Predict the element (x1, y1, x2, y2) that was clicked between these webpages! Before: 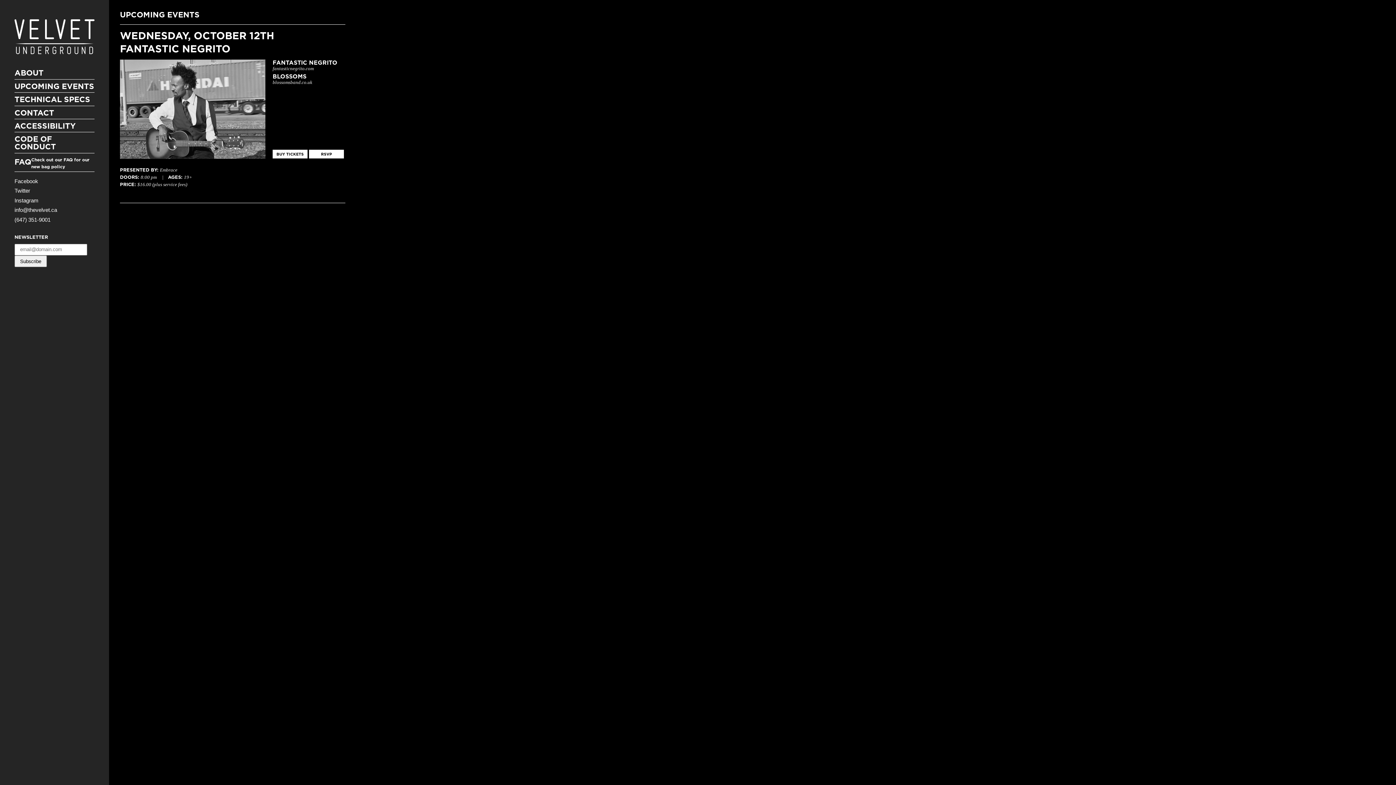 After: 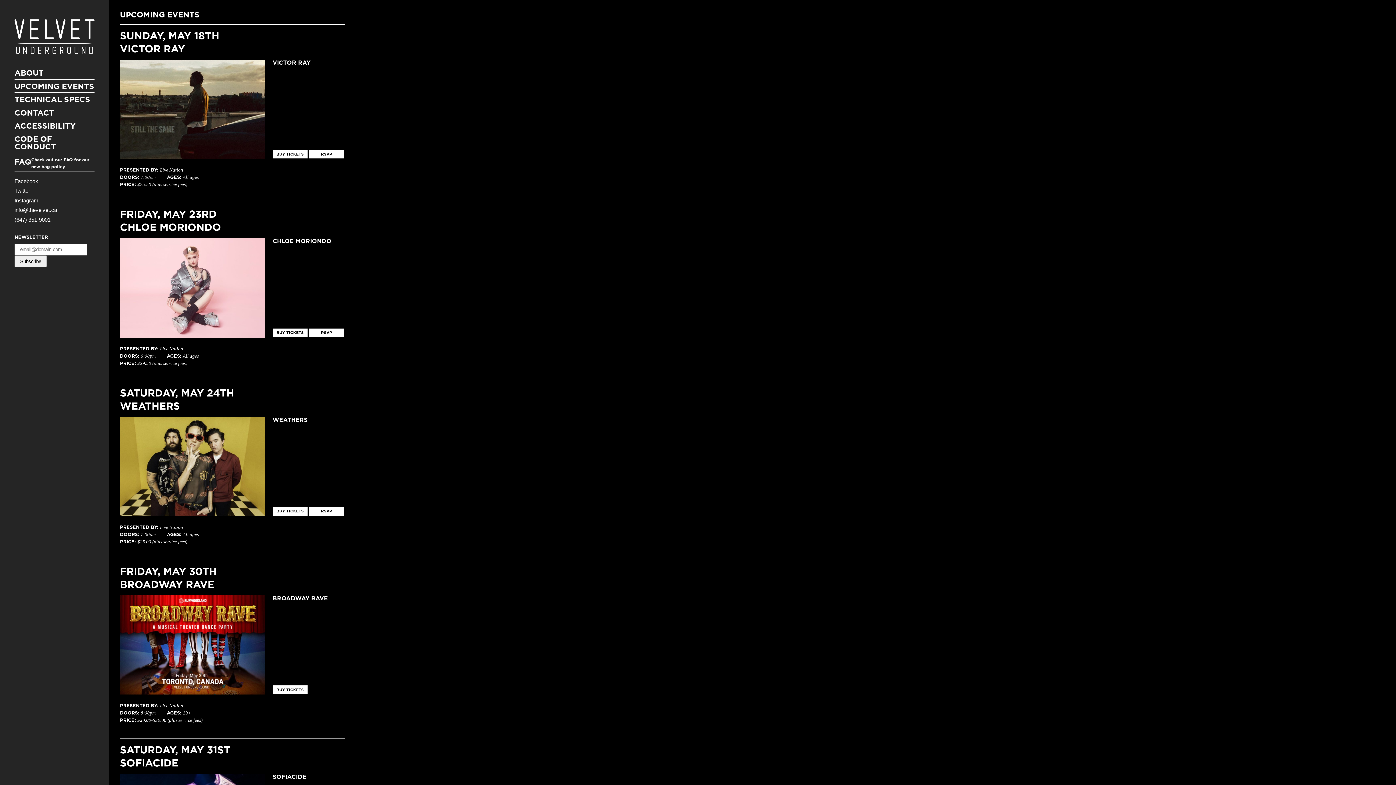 Action: bbox: (14, 82, 94, 90) label: UPCOMING EVENTS